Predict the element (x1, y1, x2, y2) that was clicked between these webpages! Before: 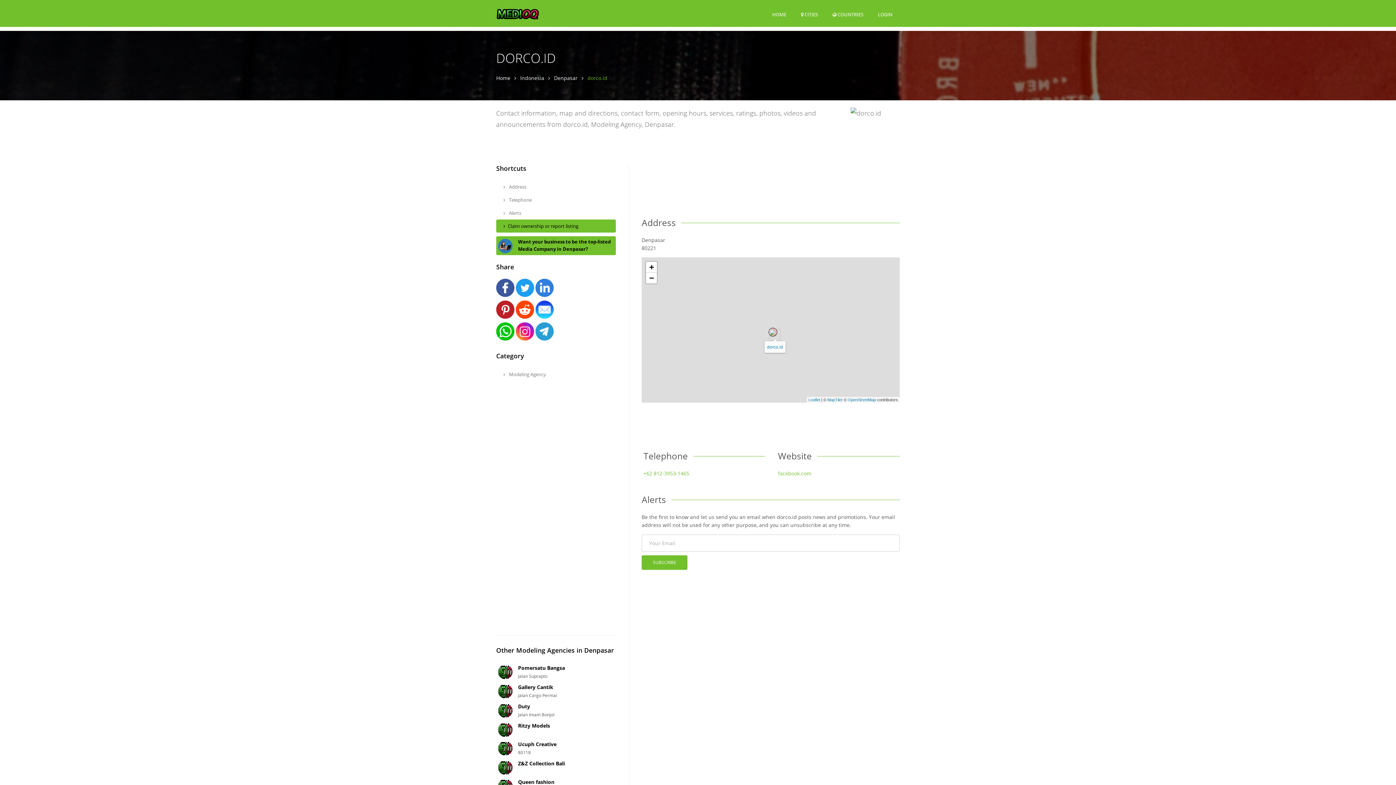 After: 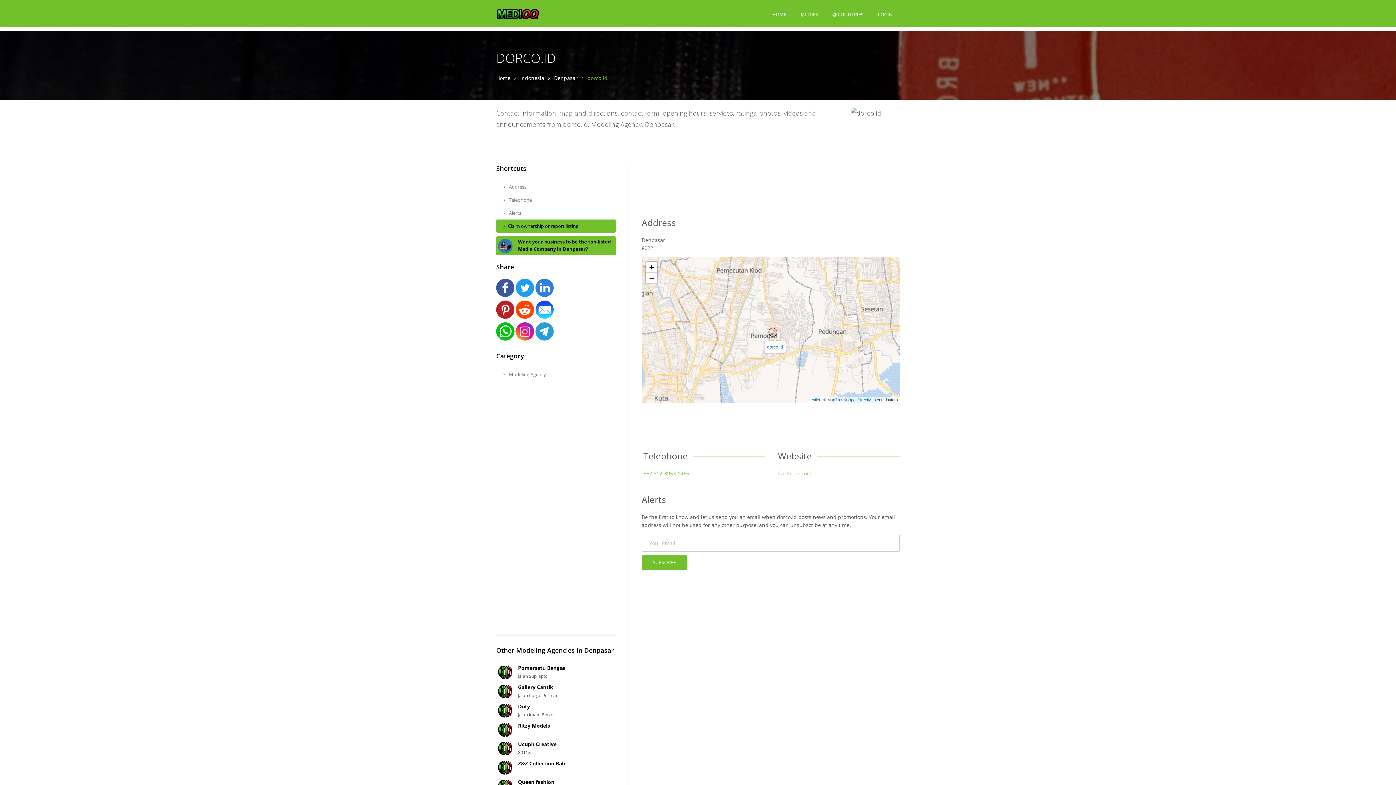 Action: bbox: (496, 325, 516, 332) label:  